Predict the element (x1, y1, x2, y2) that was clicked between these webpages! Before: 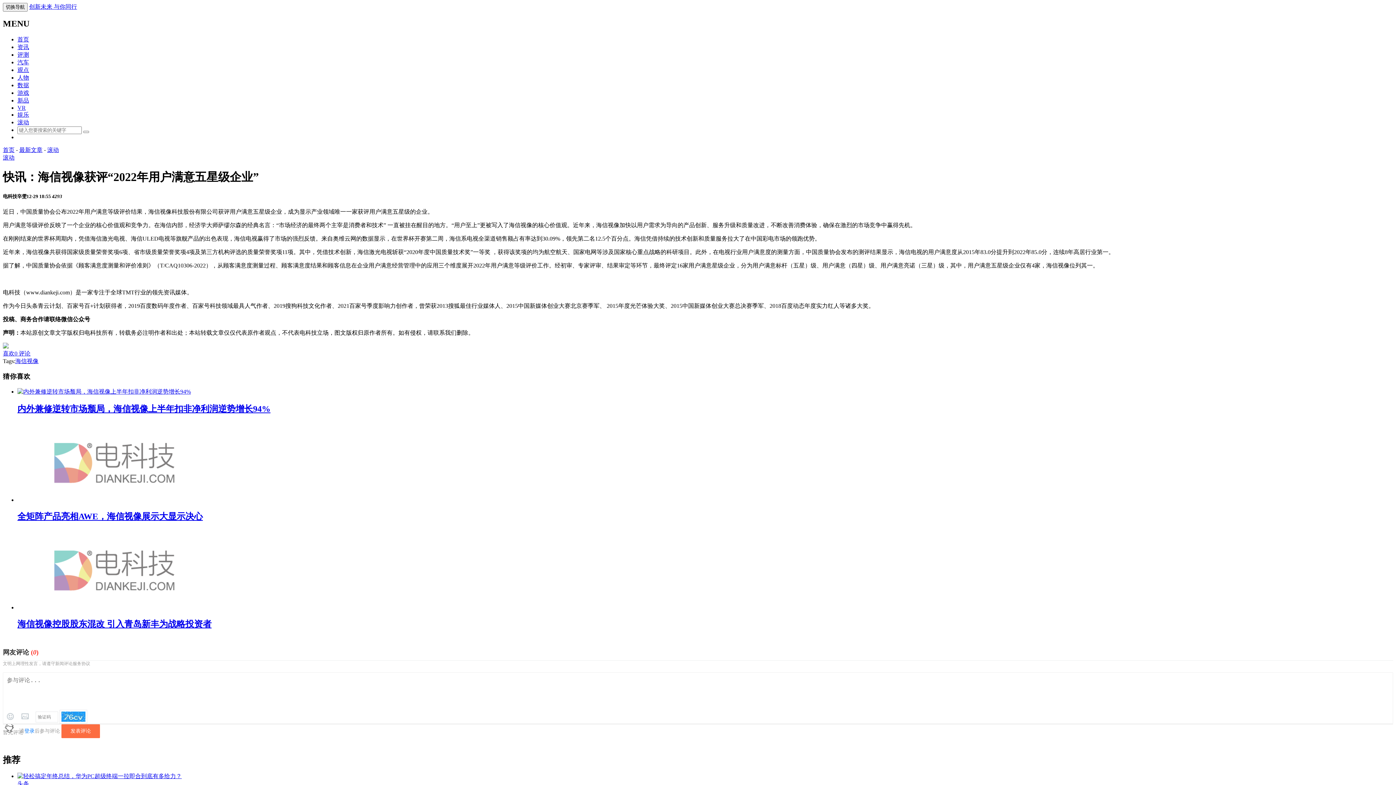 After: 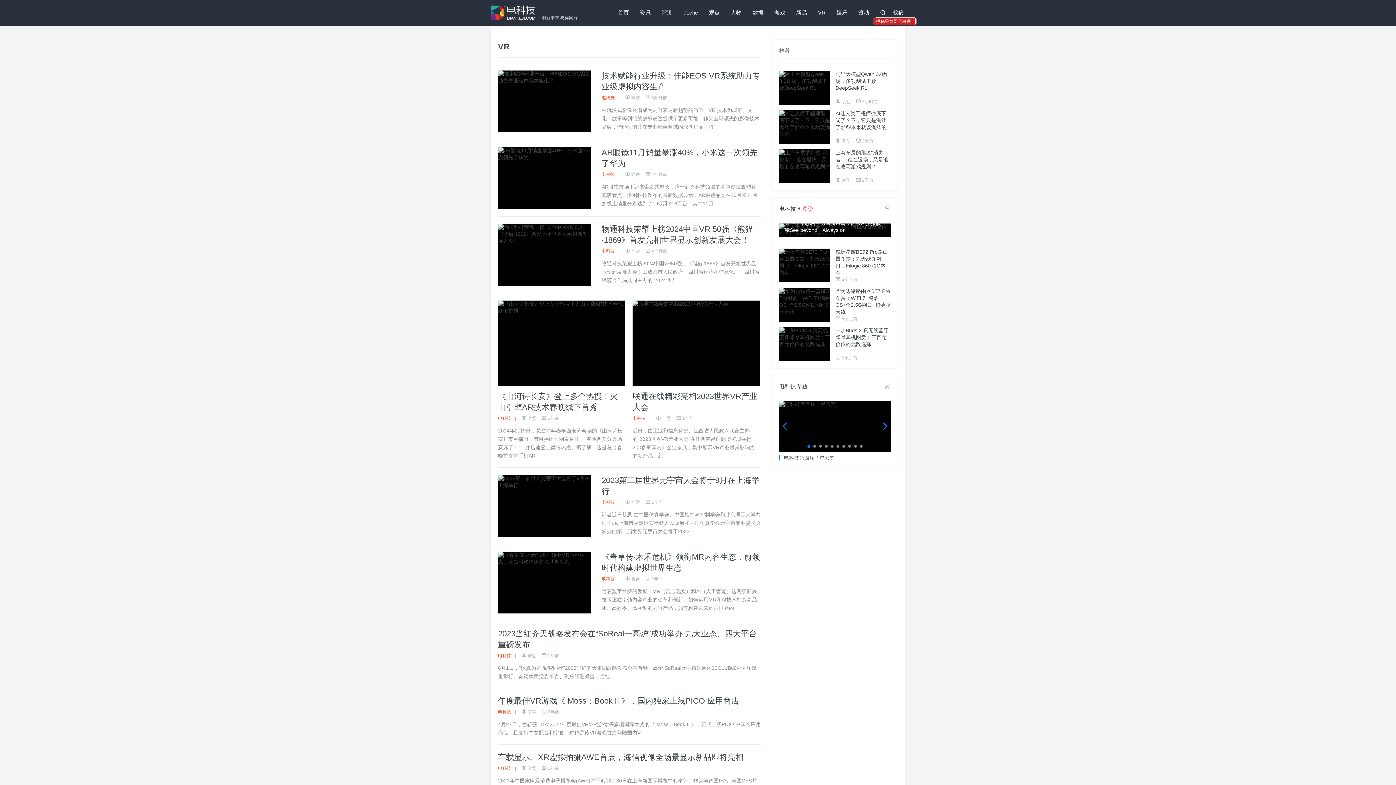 Action: label: VR bbox: (17, 104, 25, 110)